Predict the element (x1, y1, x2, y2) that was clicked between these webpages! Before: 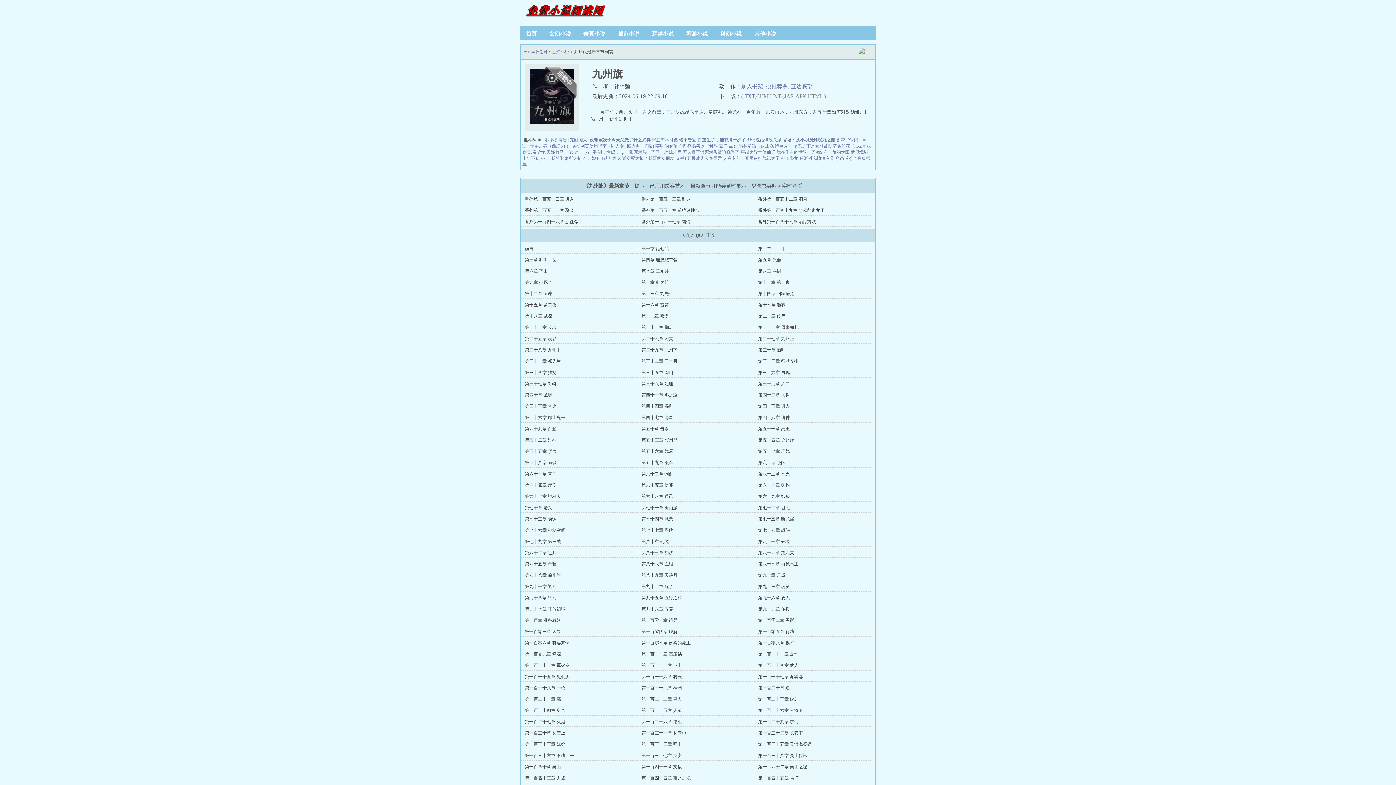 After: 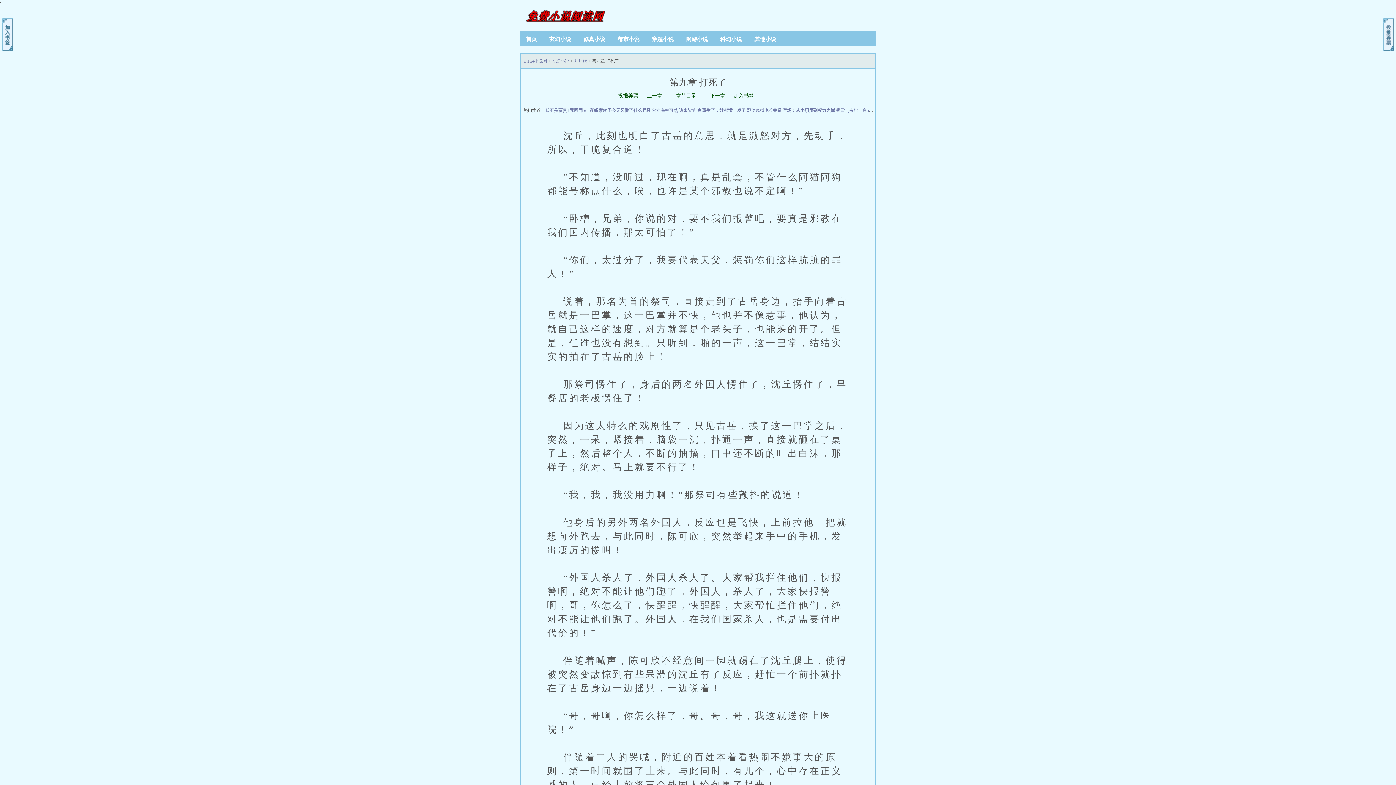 Action: bbox: (525, 280, 552, 285) label: 第九章 打死了